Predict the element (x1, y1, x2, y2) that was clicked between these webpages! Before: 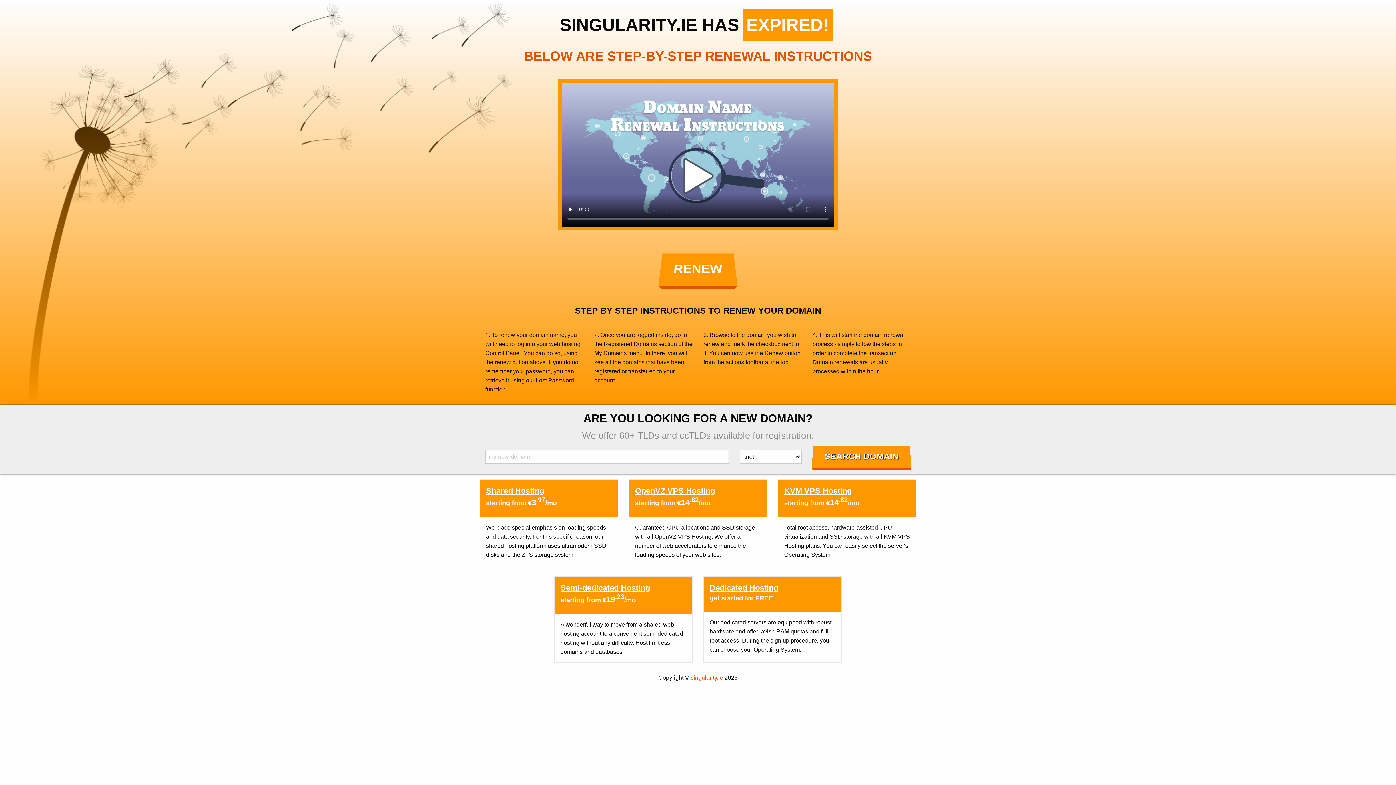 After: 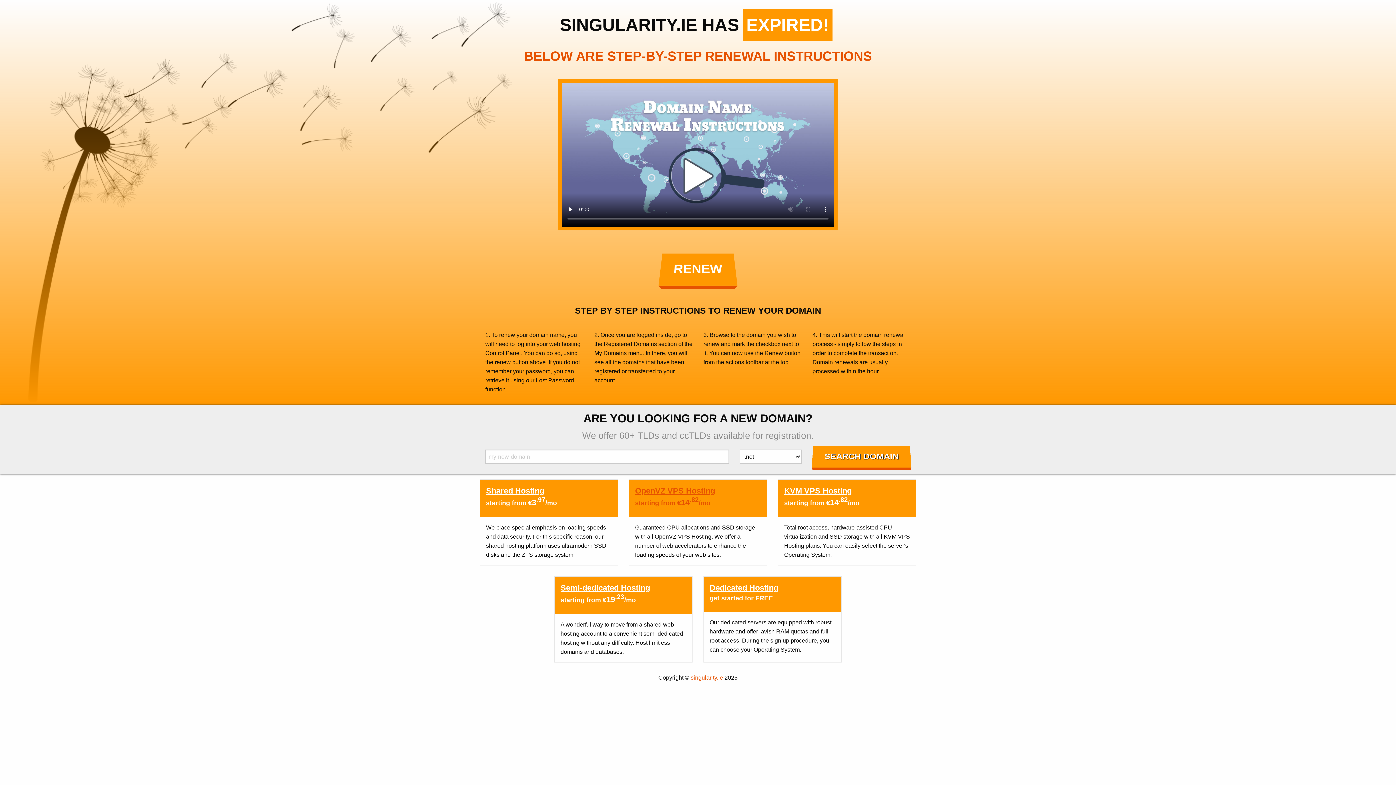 Action: bbox: (635, 485, 761, 508) label: OpenVZ VPS Hosting
starting from €14.82/mo